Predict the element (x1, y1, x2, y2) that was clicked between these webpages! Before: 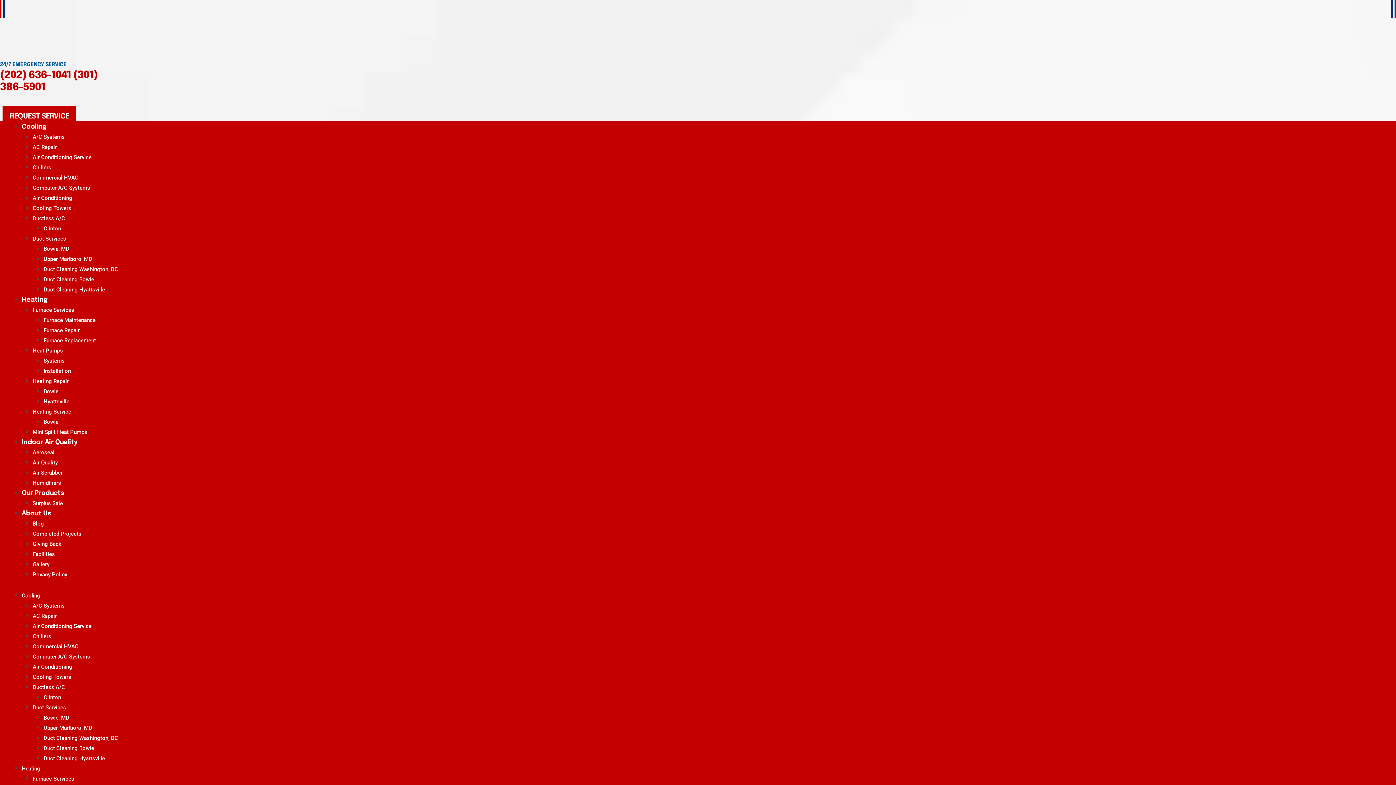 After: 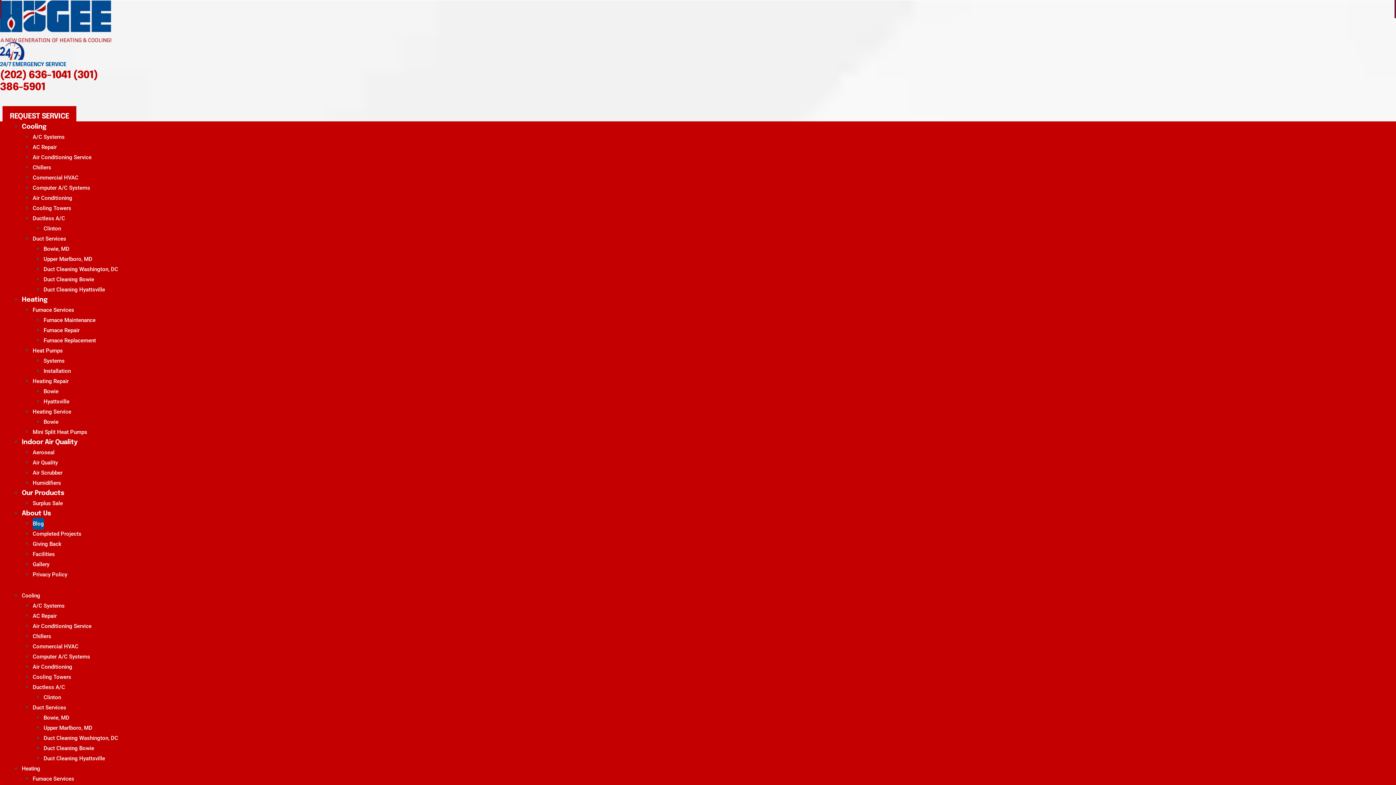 Action: label: Blog bbox: (32, 518, 44, 529)